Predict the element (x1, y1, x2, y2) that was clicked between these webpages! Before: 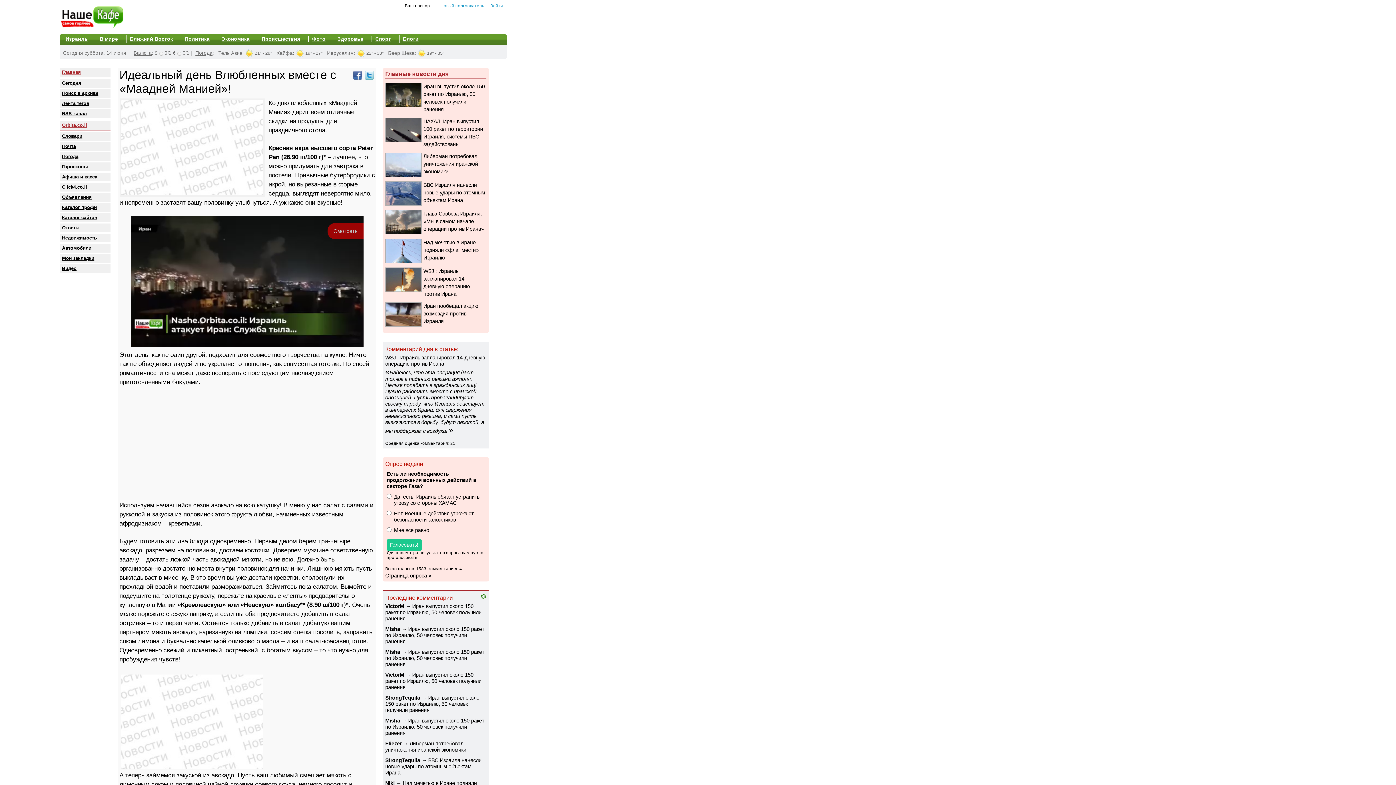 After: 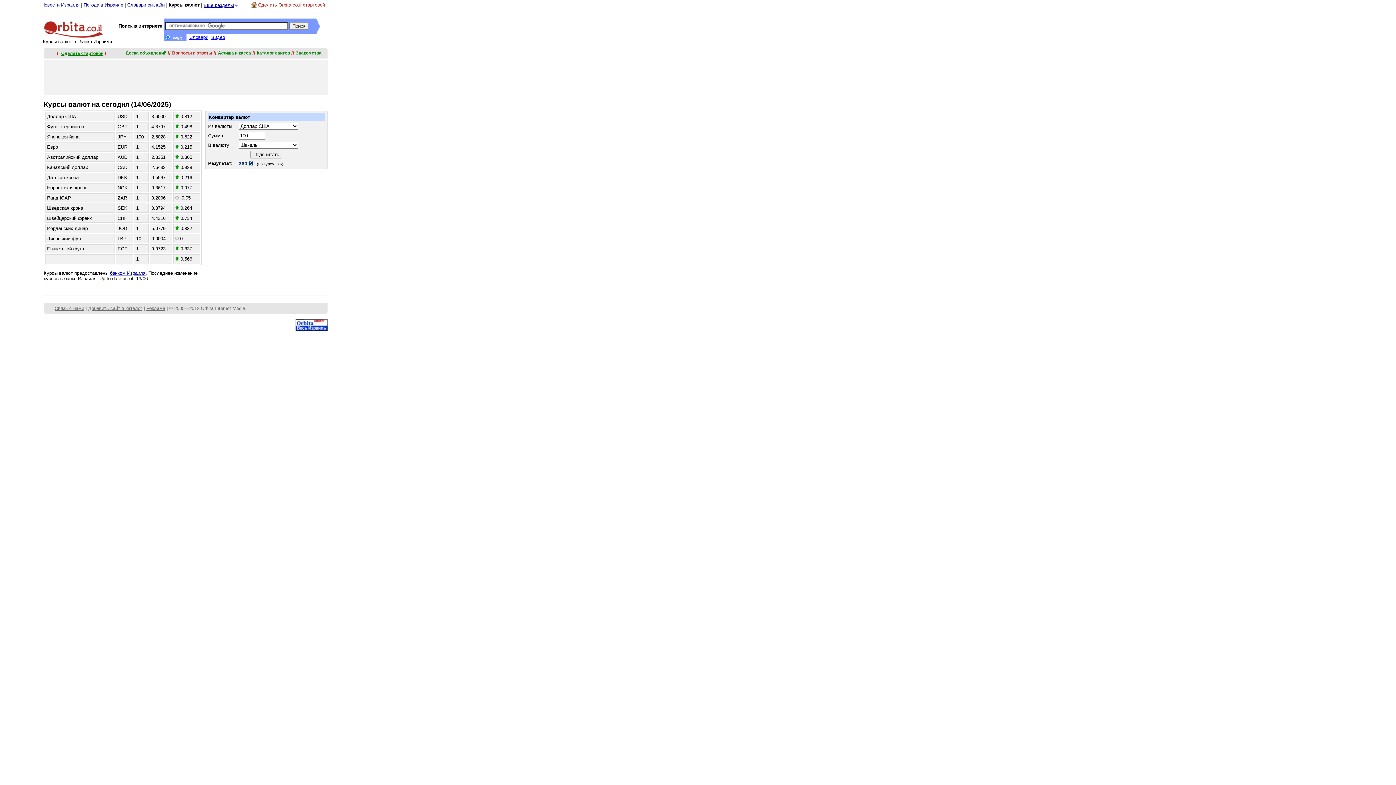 Action: bbox: (133, 50, 151, 55) label: Валюта